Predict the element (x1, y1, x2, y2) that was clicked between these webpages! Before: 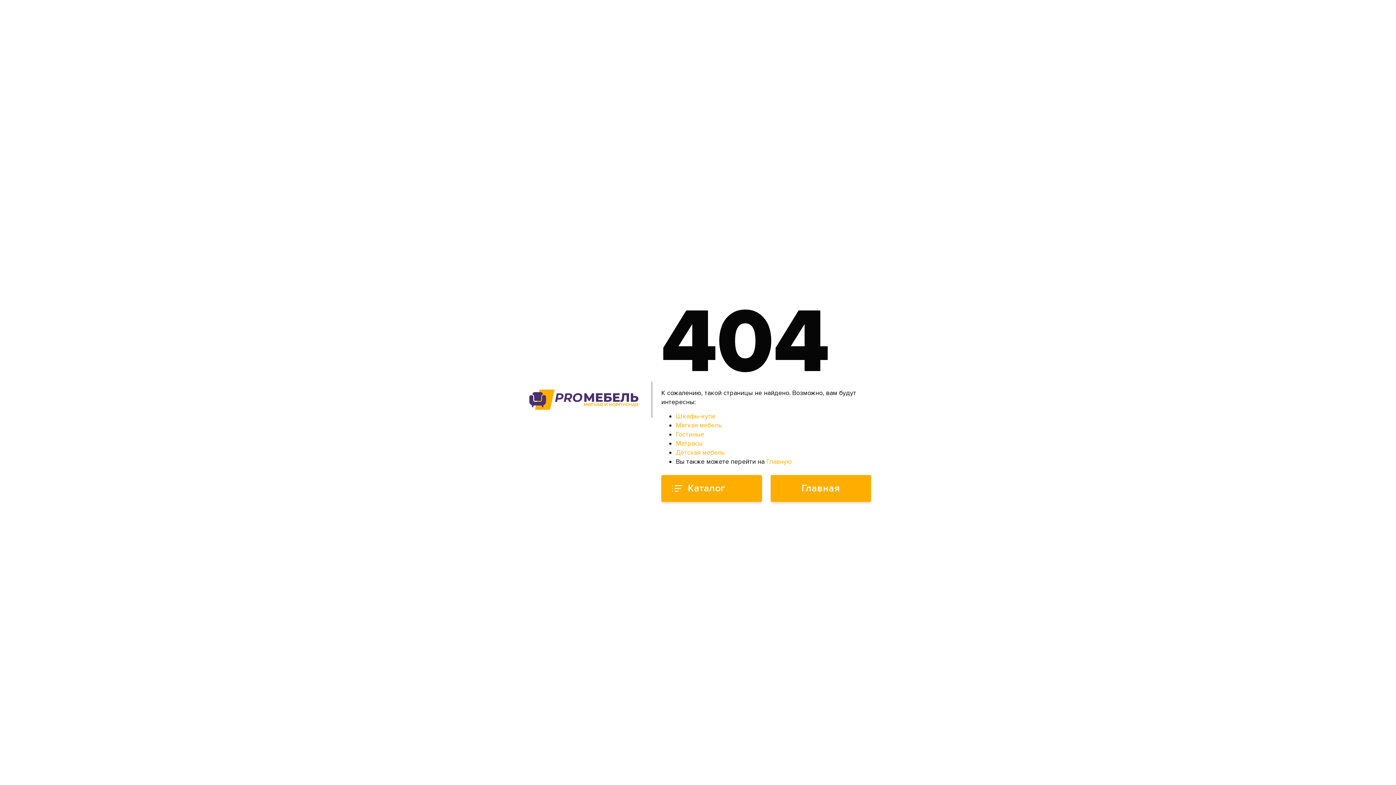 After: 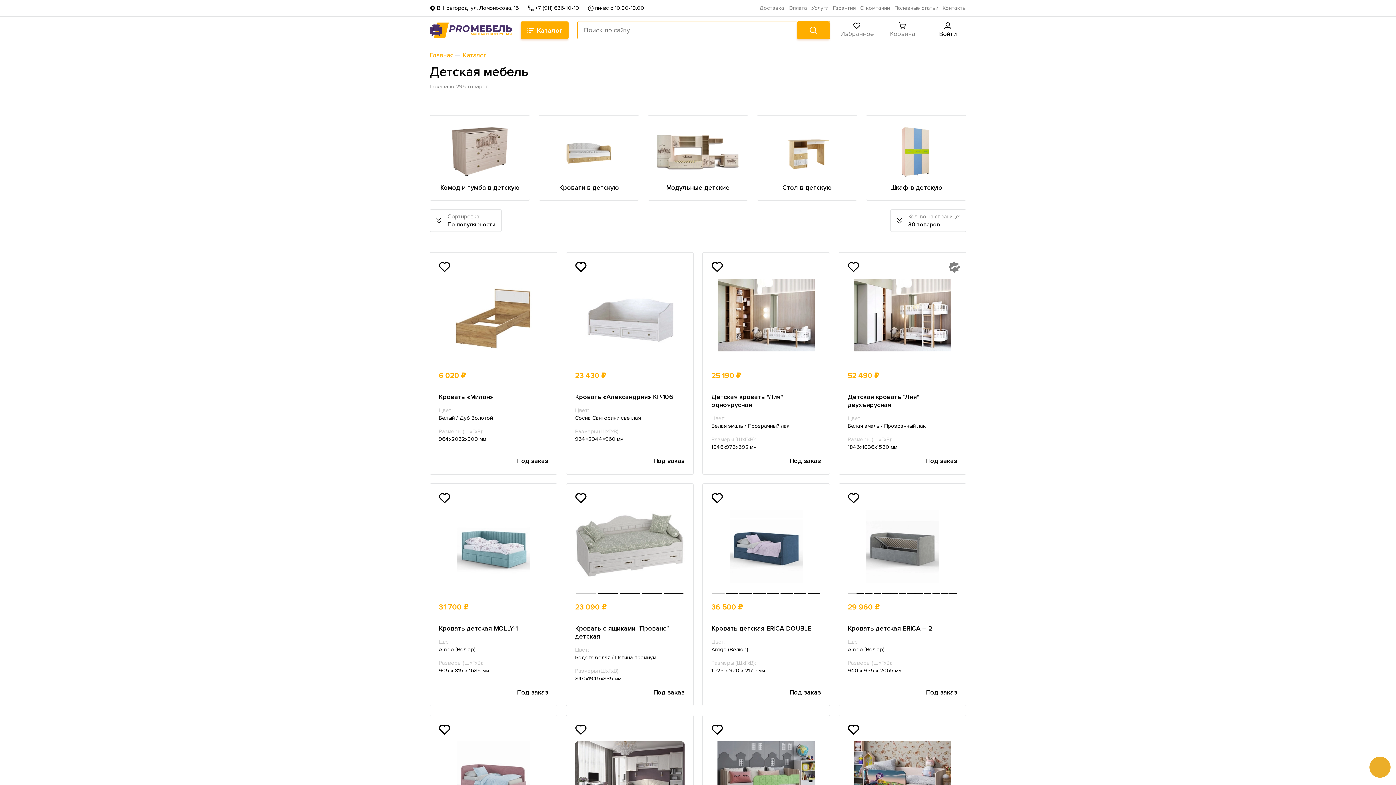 Action: bbox: (676, 448, 725, 456) label: Детская мебель